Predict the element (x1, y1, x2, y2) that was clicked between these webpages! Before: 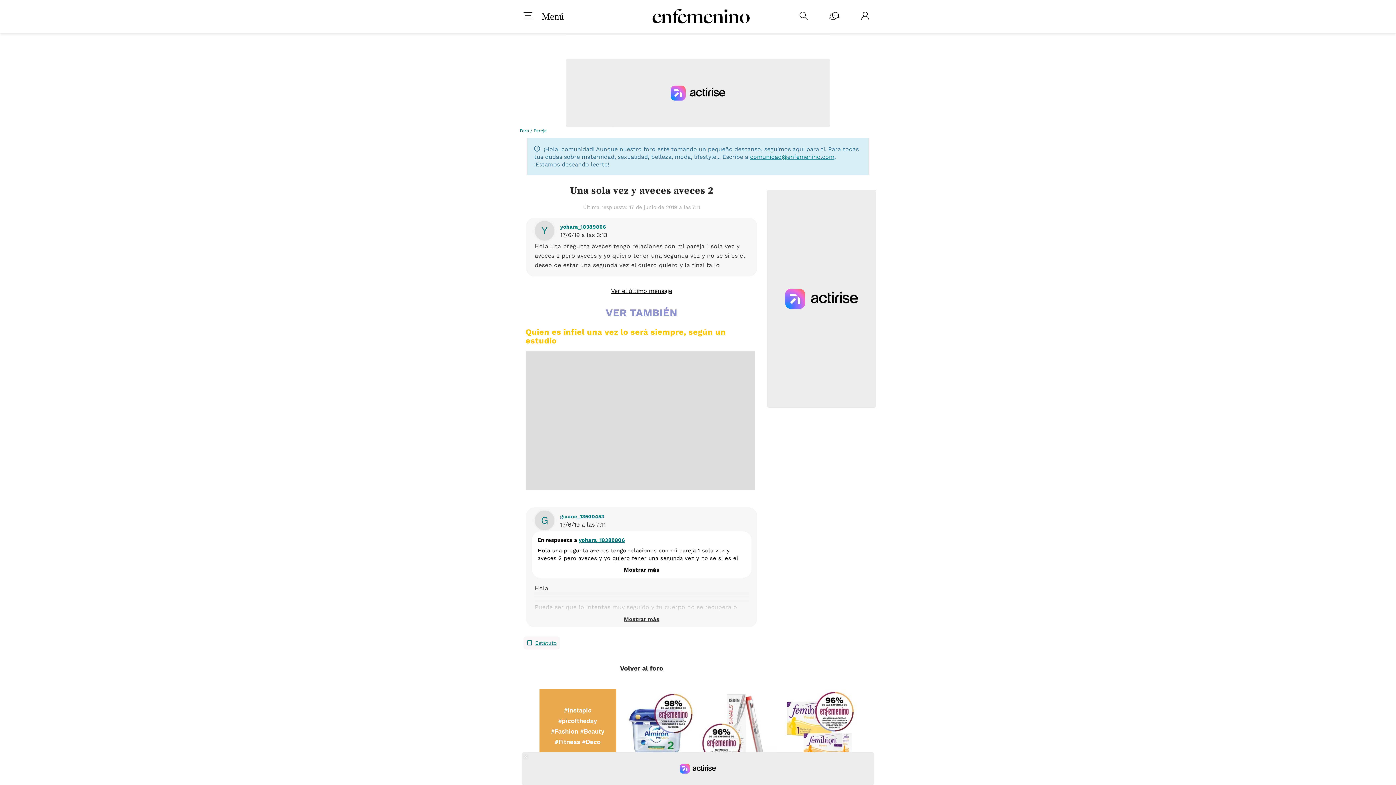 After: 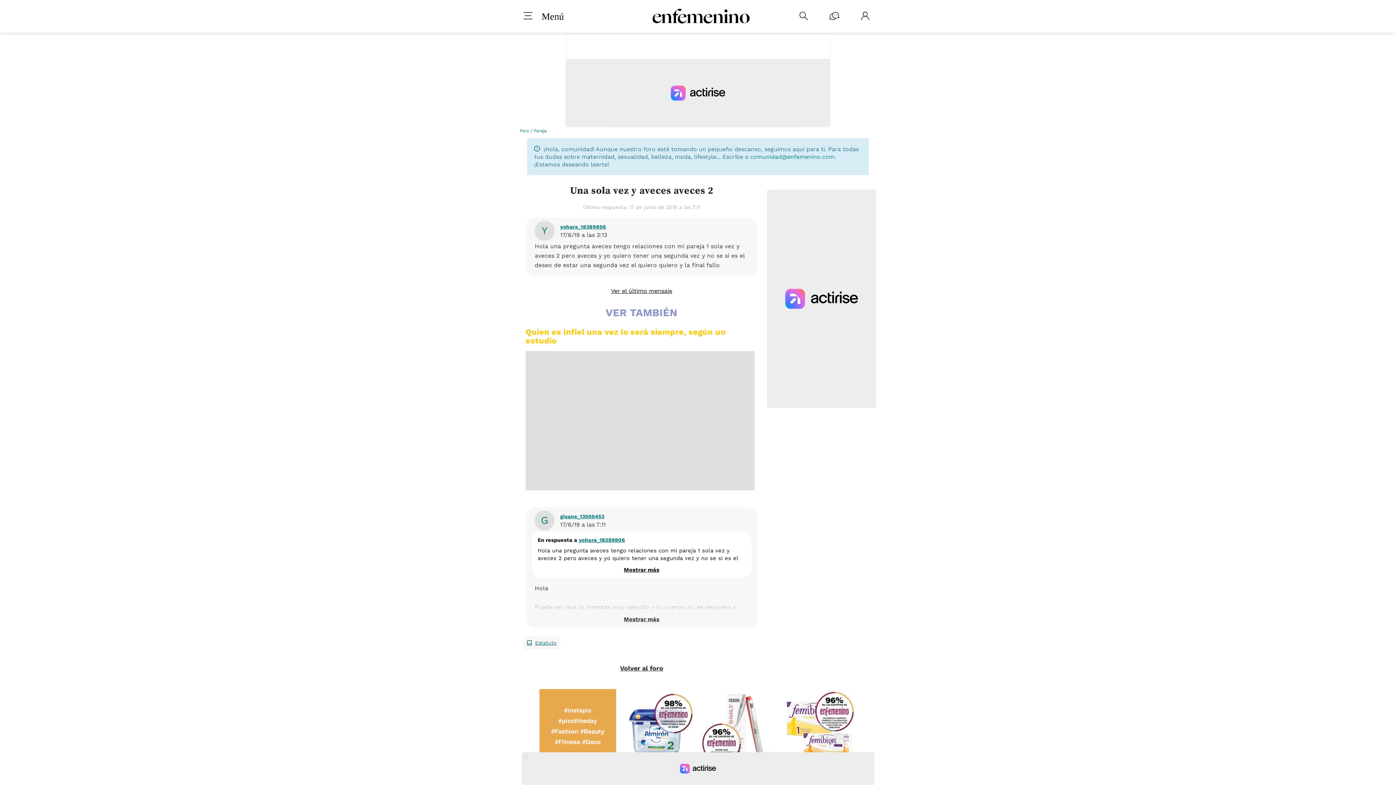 Action: label: comunidad@enfemenino.com bbox: (750, 153, 834, 160)